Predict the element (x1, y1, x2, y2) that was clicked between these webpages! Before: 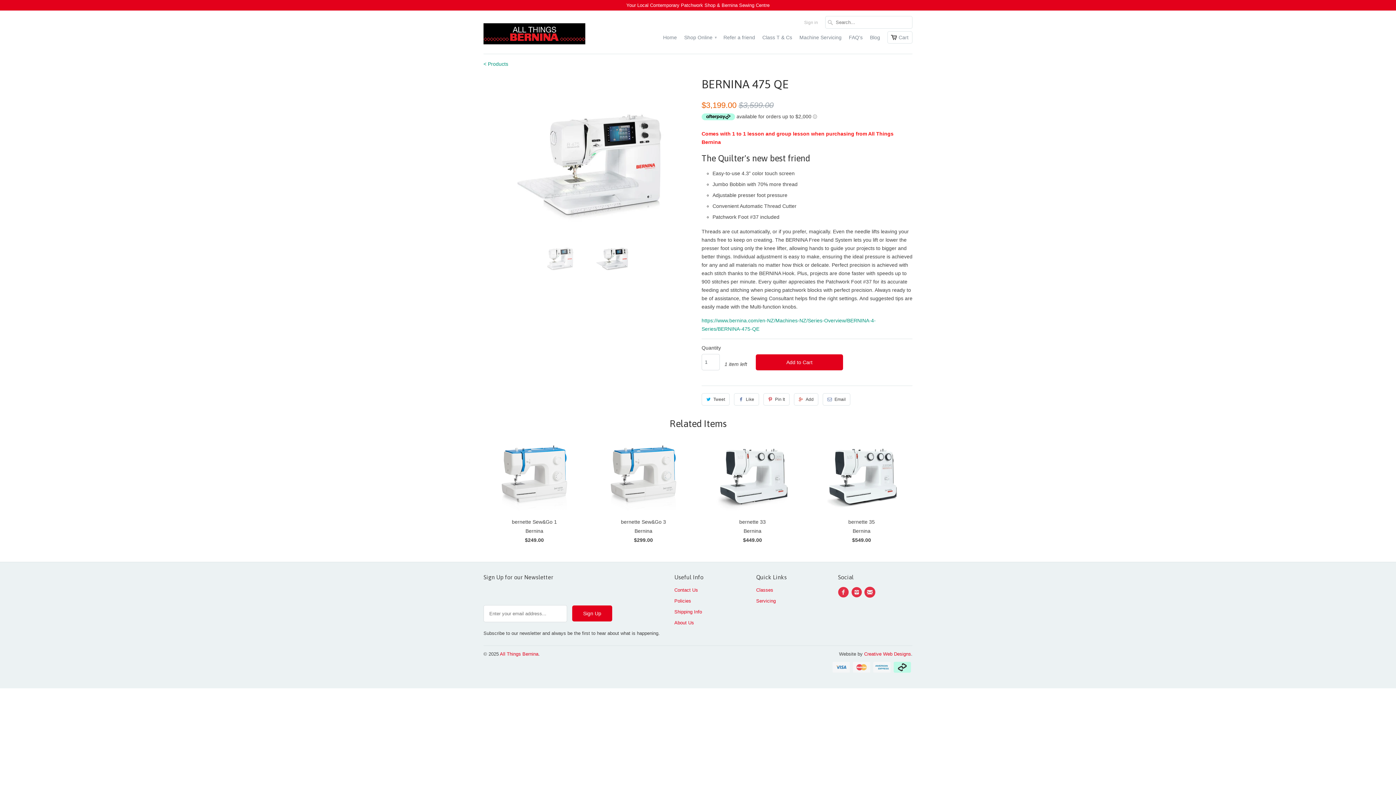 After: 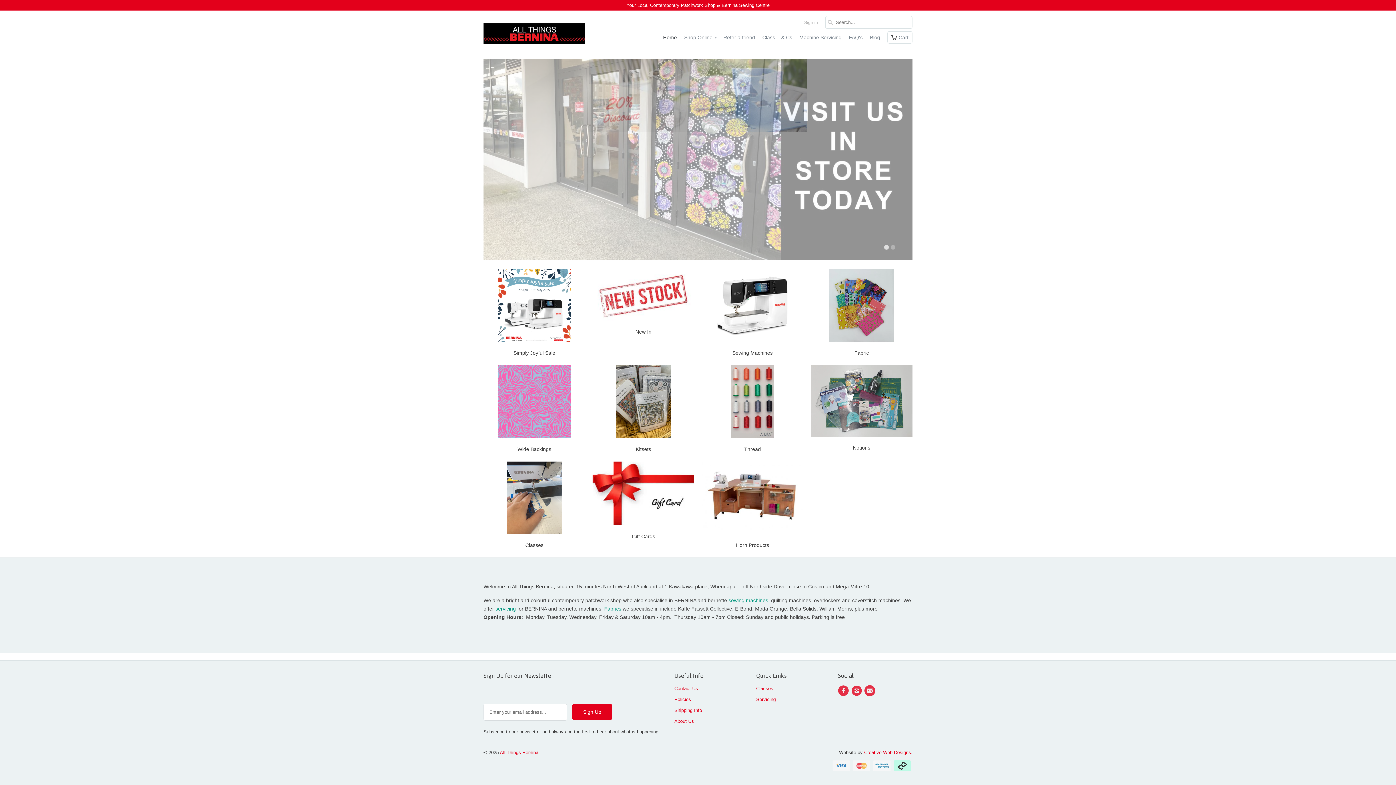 Action: bbox: (483, 16, 585, 48)